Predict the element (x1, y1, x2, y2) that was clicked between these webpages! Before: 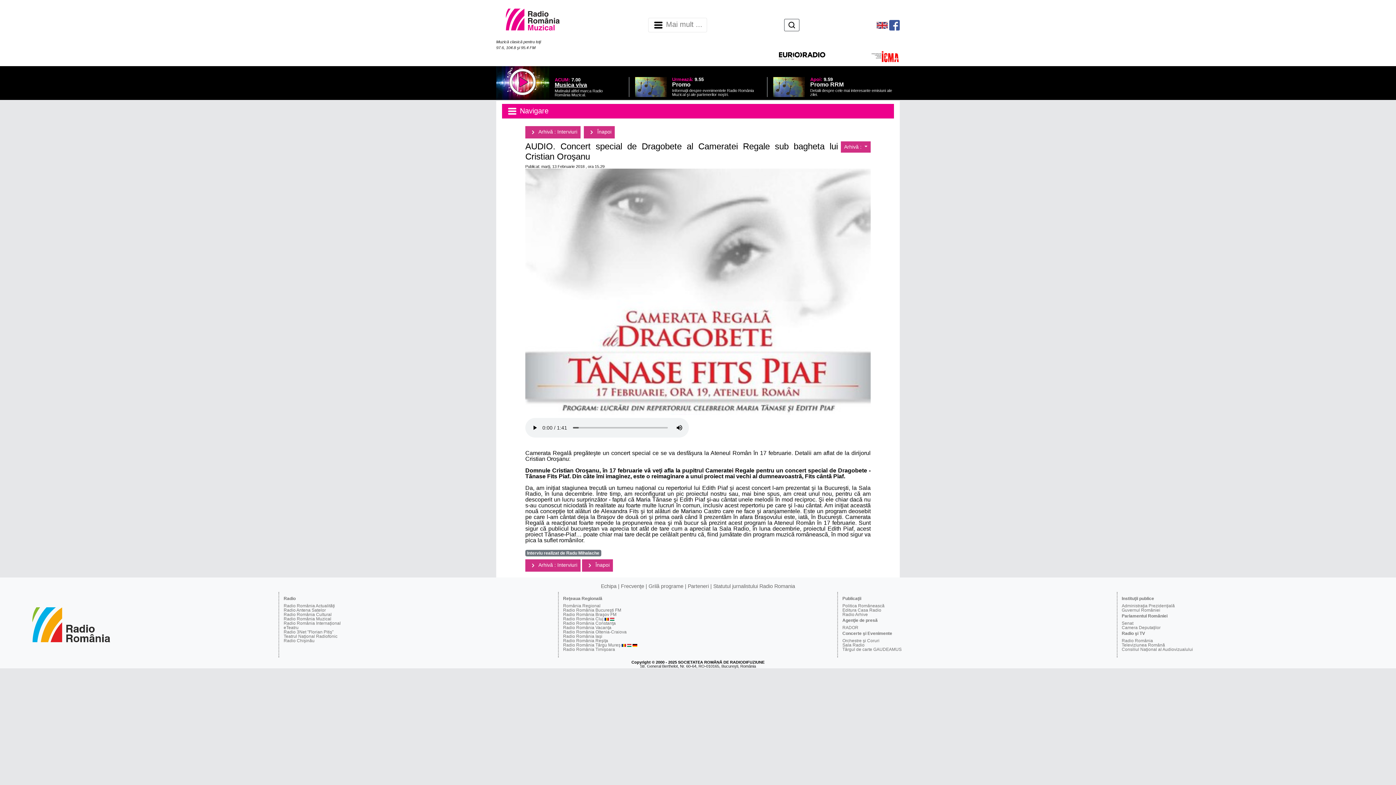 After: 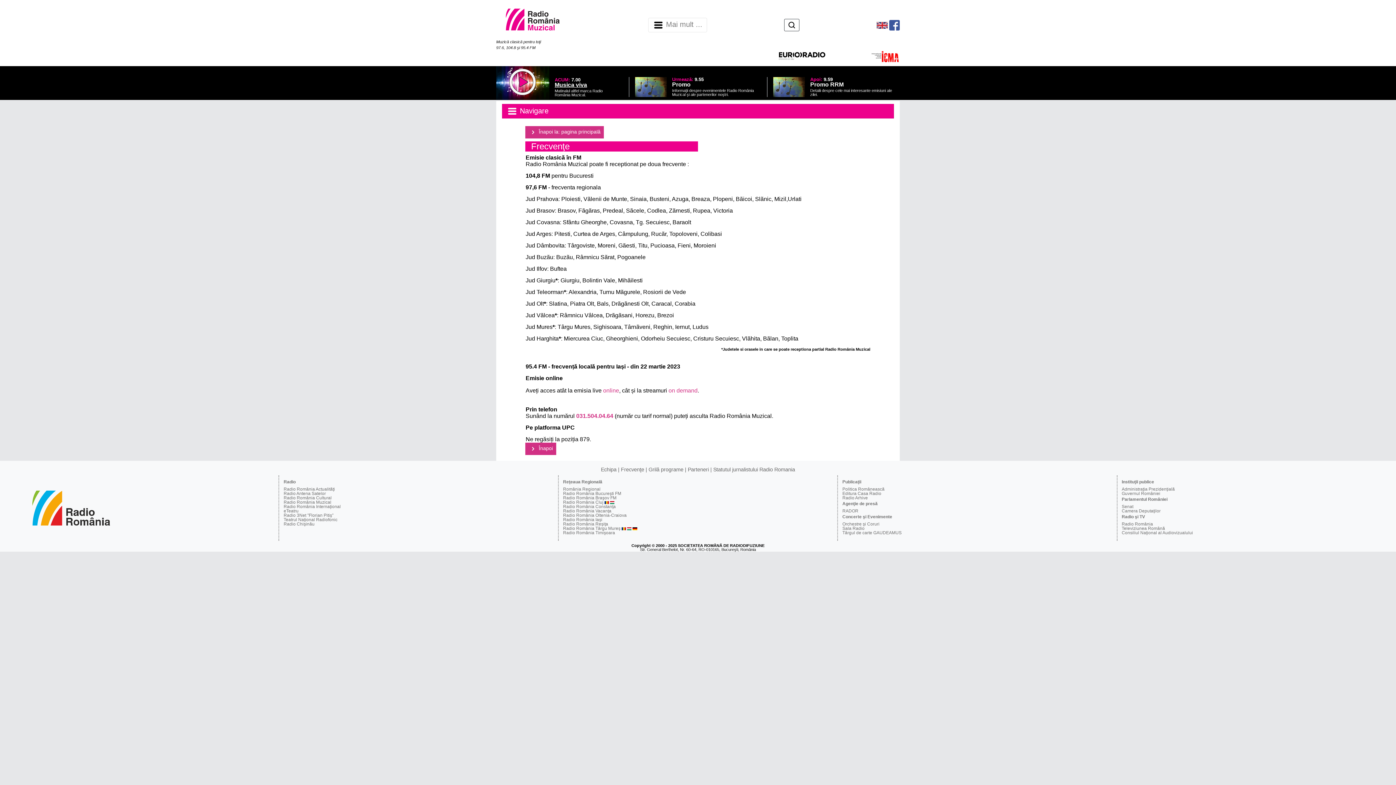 Action: bbox: (621, 583, 647, 589) label: Frecvenţe